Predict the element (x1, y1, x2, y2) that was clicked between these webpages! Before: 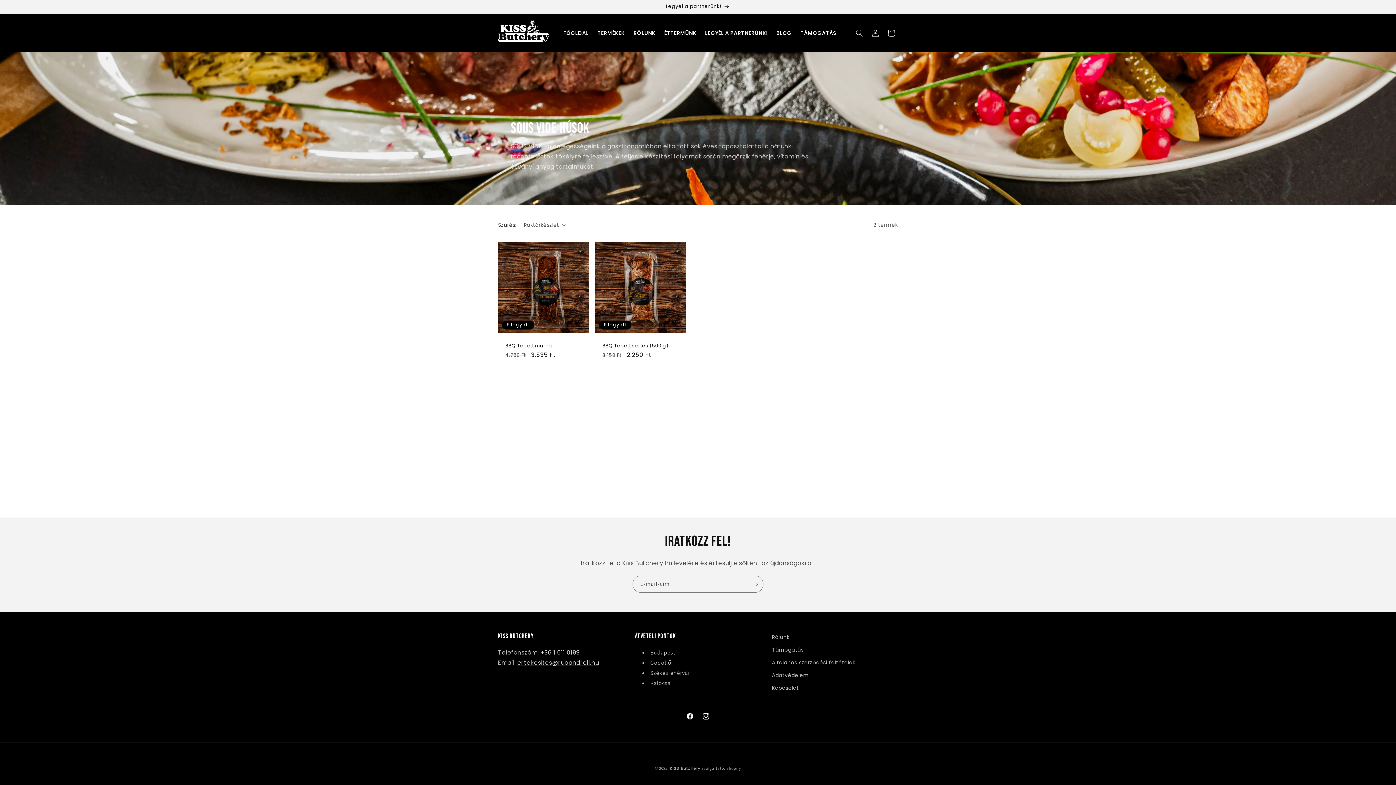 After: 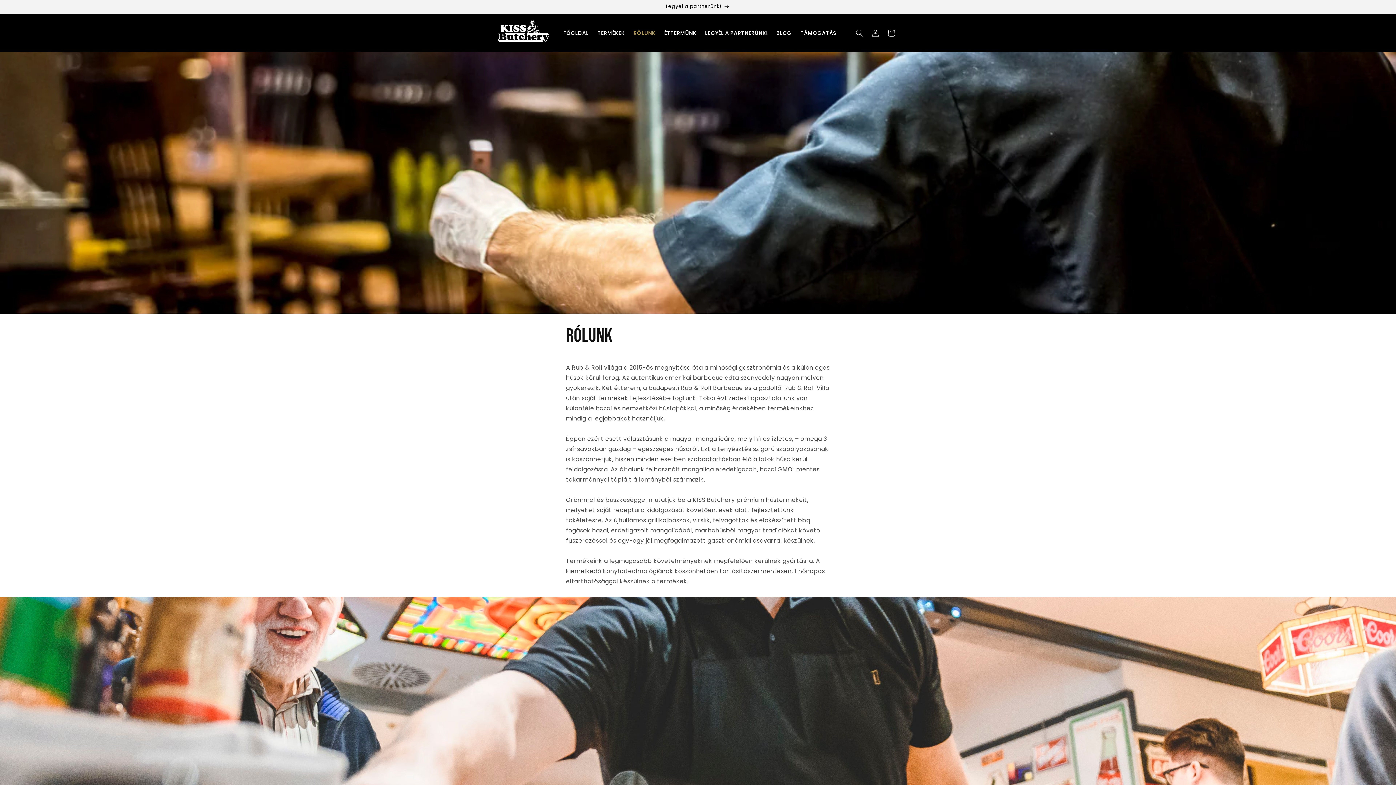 Action: bbox: (629, 25, 660, 40) label: RÓLUNK